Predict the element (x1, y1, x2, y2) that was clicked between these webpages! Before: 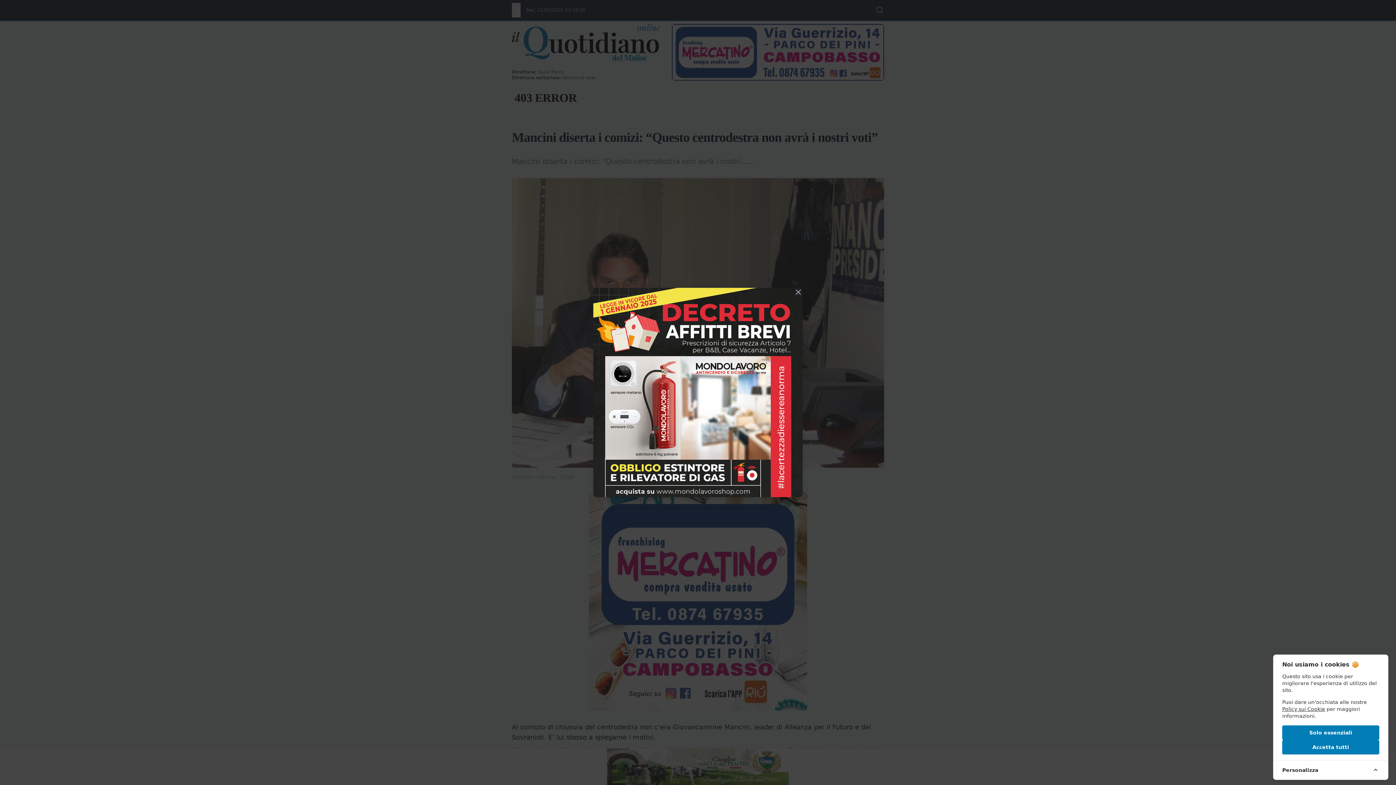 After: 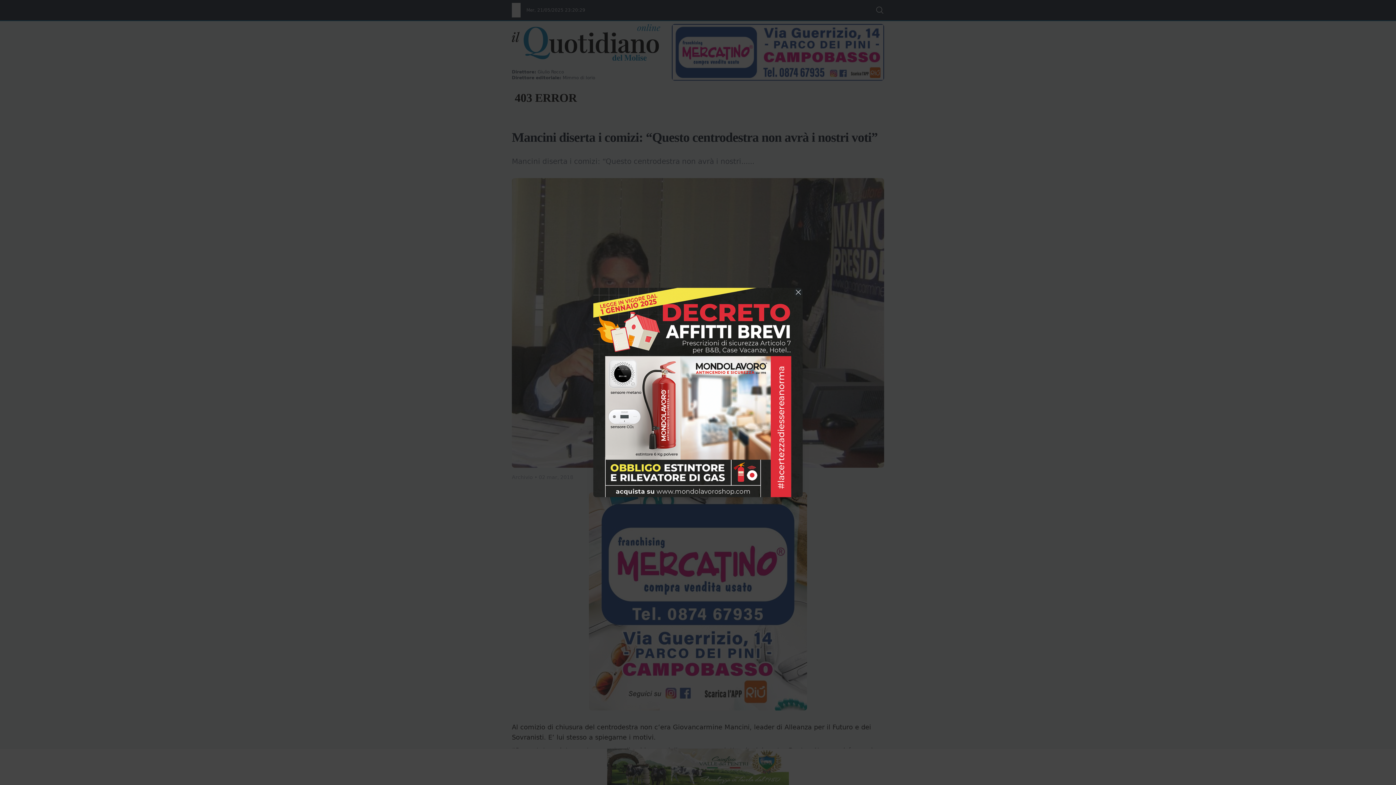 Action: bbox: (1282, 740, 1379, 755) label: Accetta tutti